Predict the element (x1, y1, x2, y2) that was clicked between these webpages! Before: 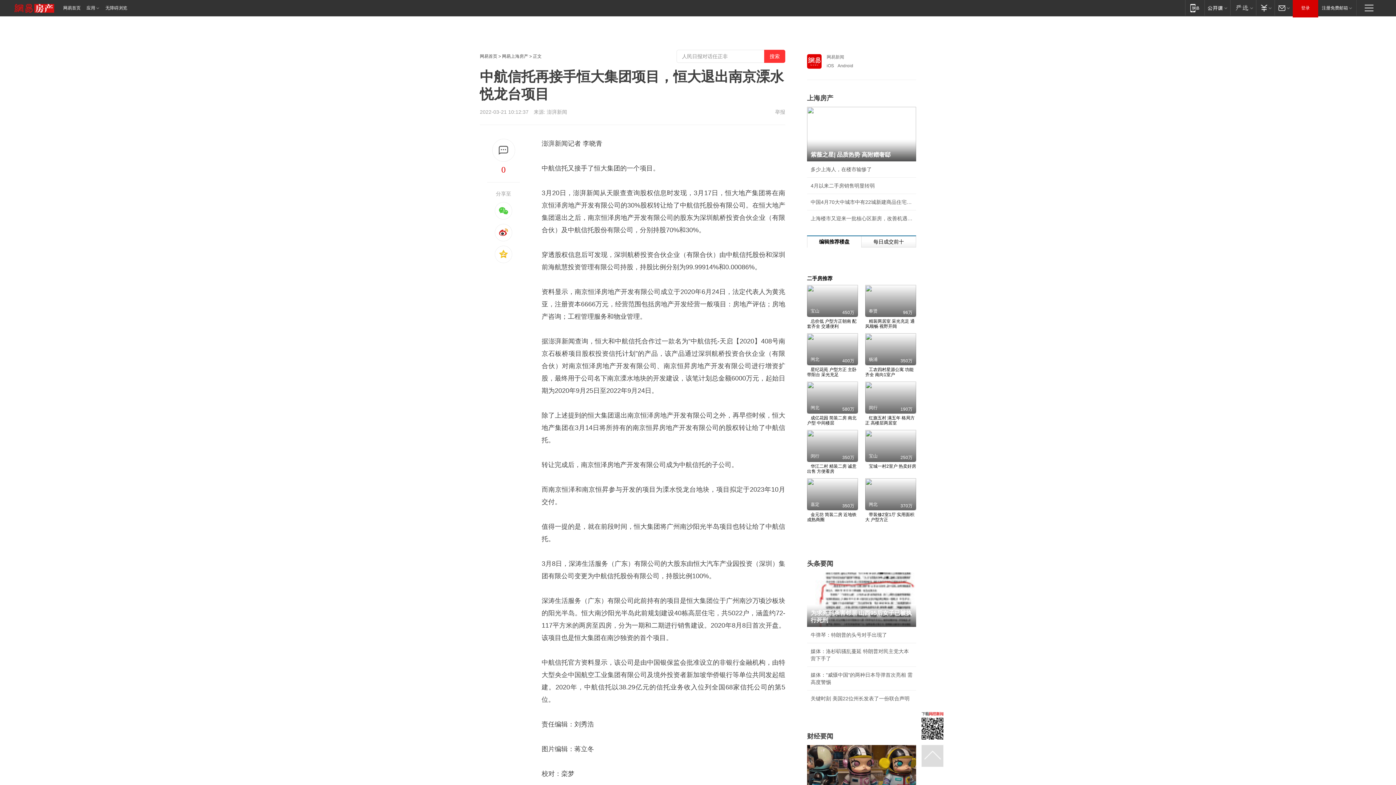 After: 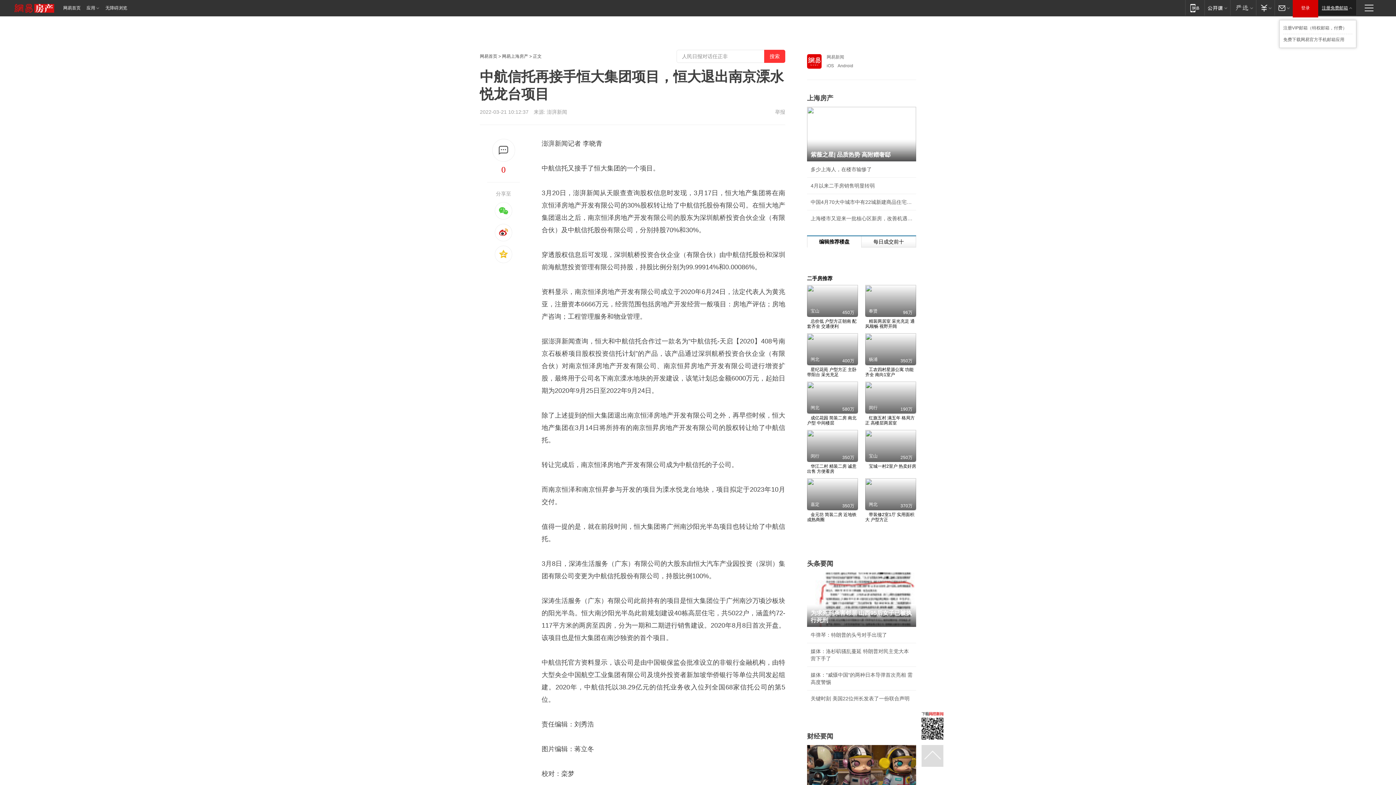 Action: label: 注册免费邮箱 bbox: (1318, 0, 1356, 15)